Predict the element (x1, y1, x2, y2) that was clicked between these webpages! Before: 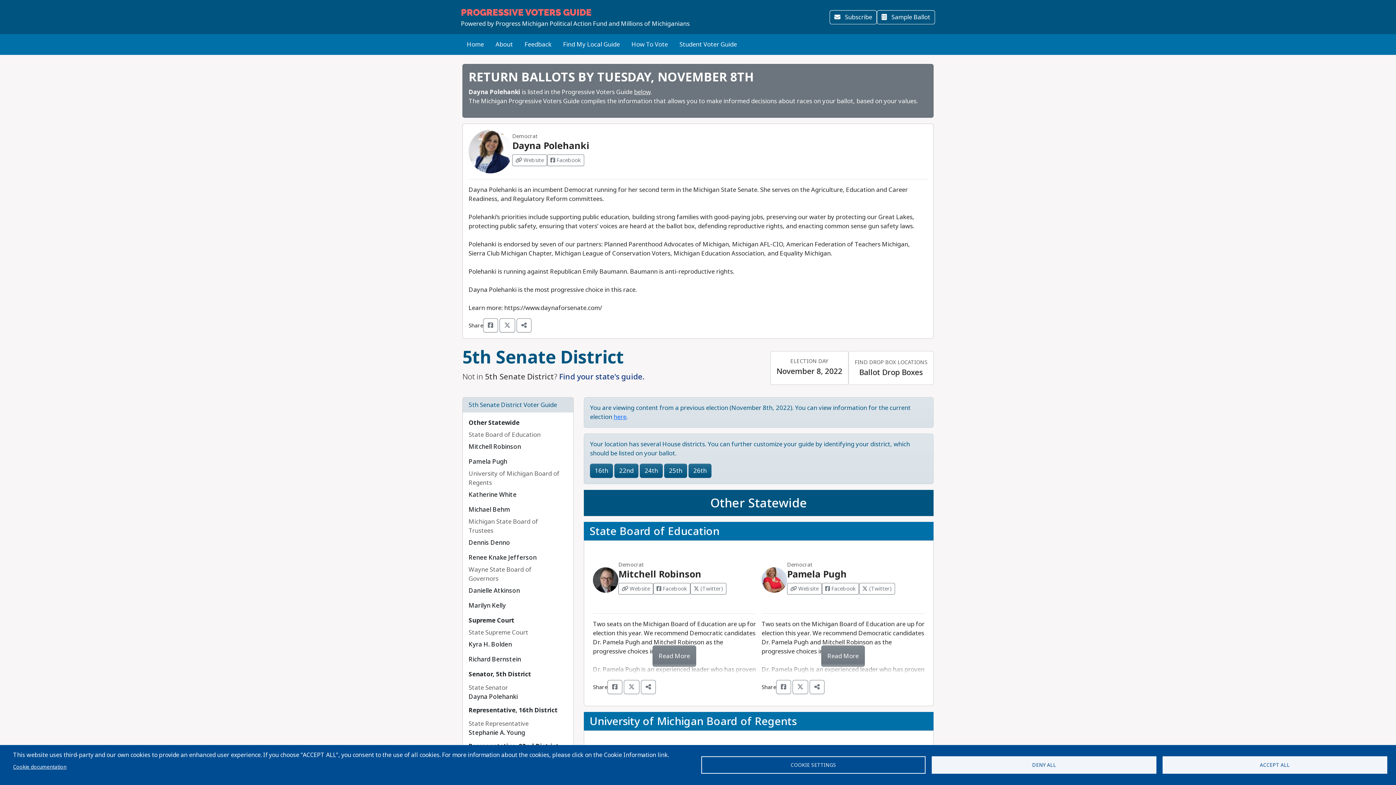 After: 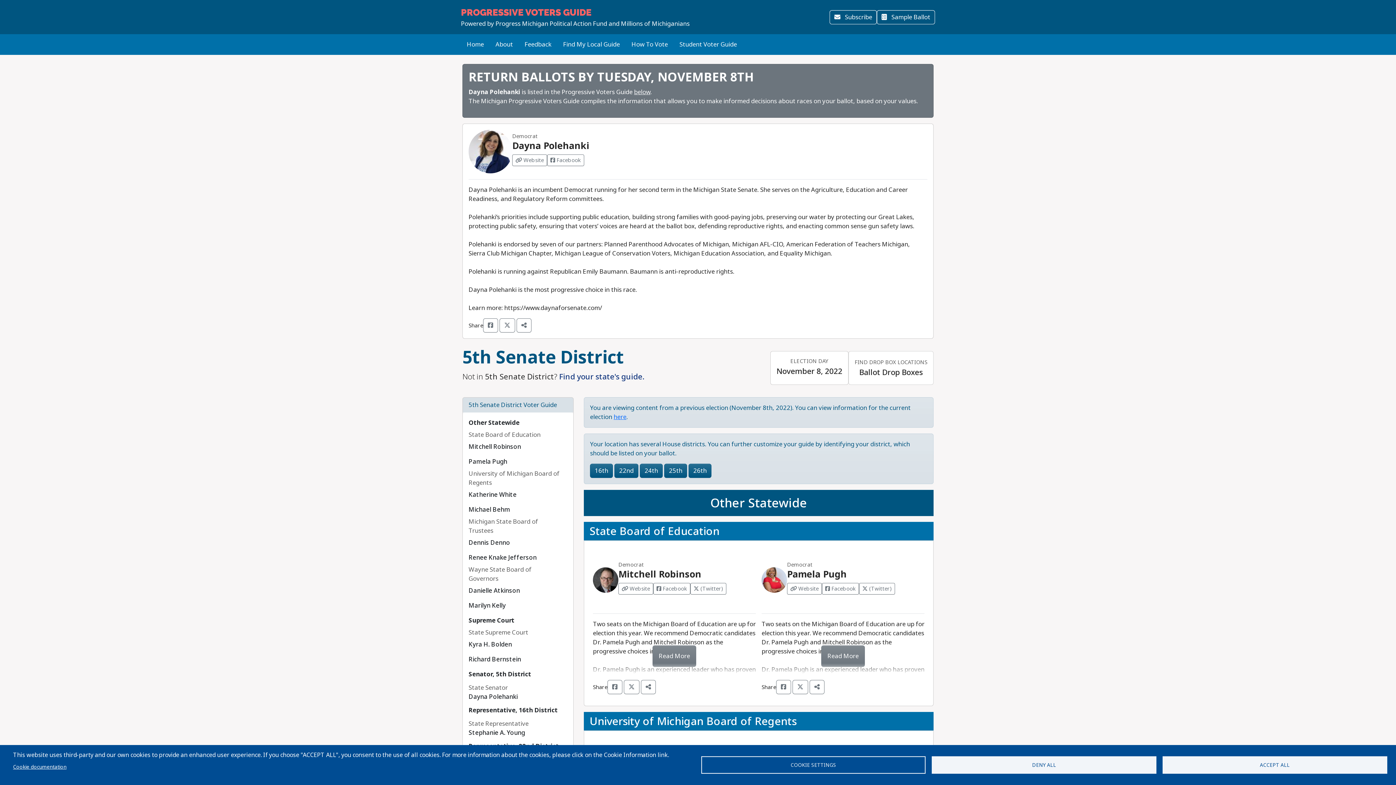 Action: bbox: (468, 146, 512, 155)